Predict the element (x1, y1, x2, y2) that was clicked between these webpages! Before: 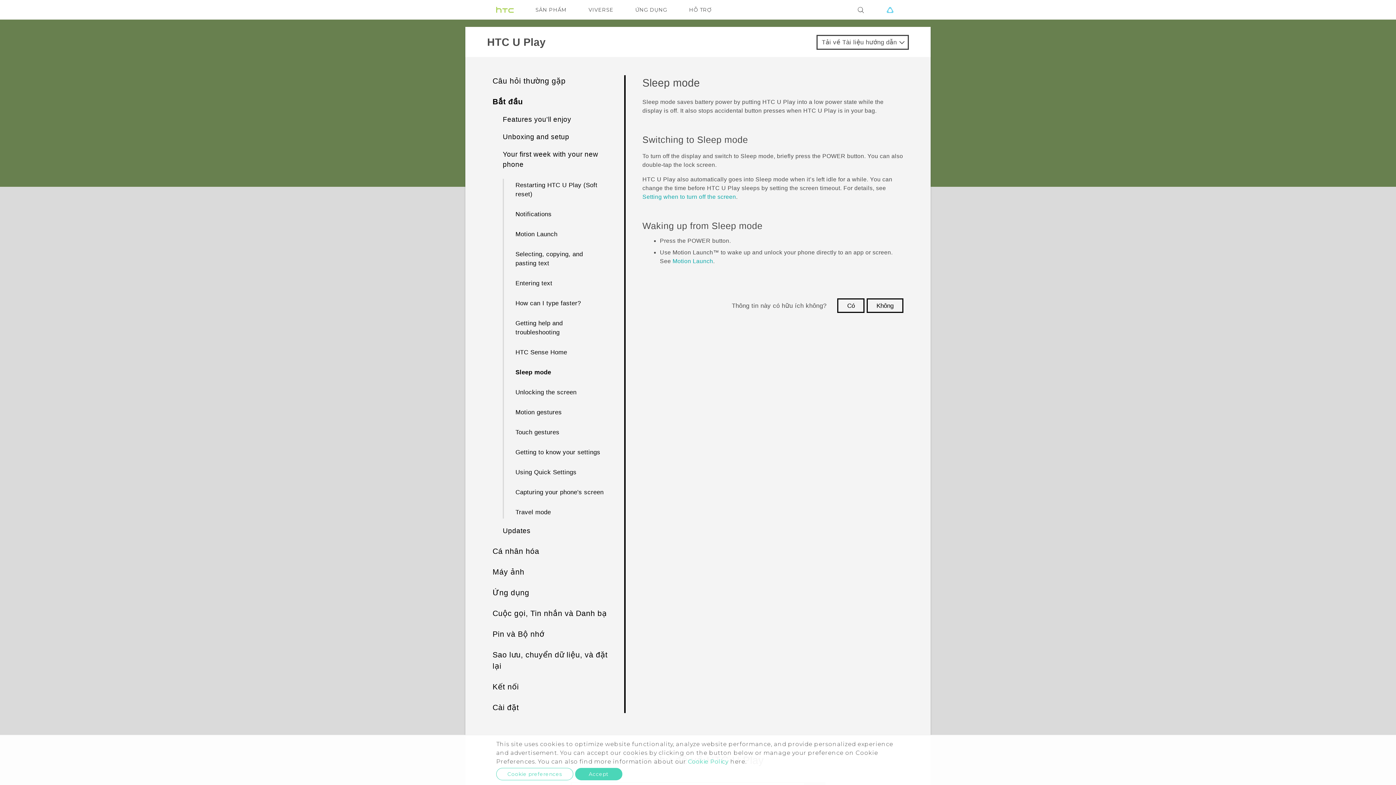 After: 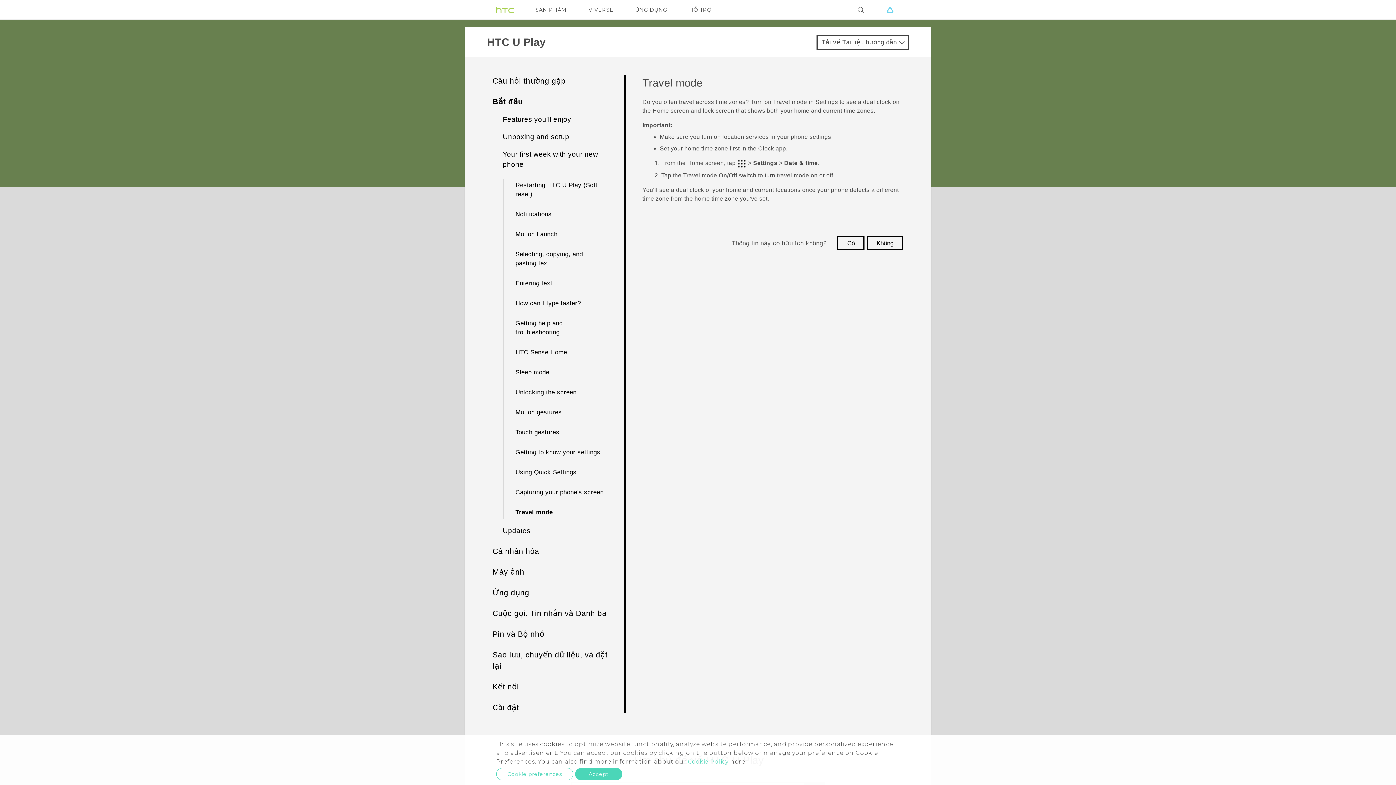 Action: bbox: (512, 506, 608, 518) label: Travel mode